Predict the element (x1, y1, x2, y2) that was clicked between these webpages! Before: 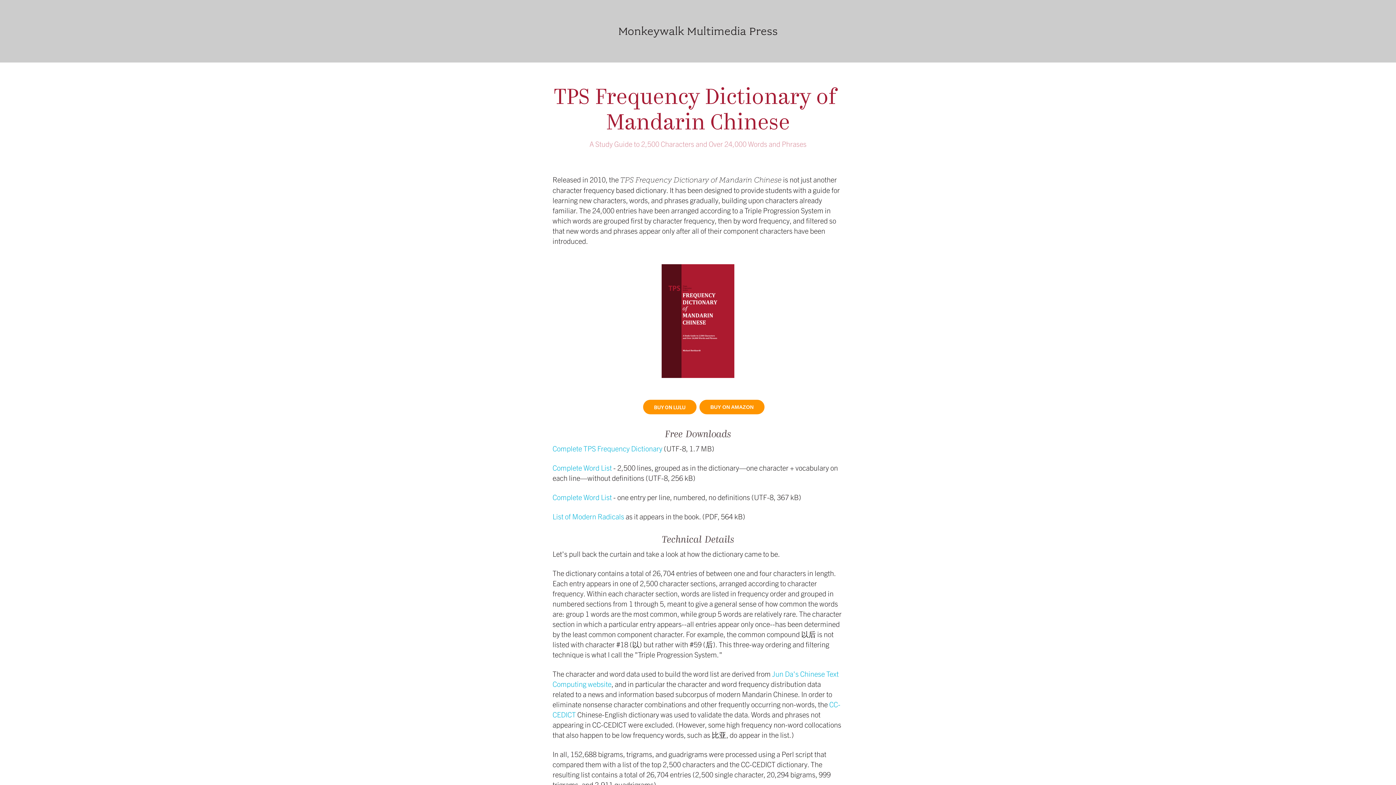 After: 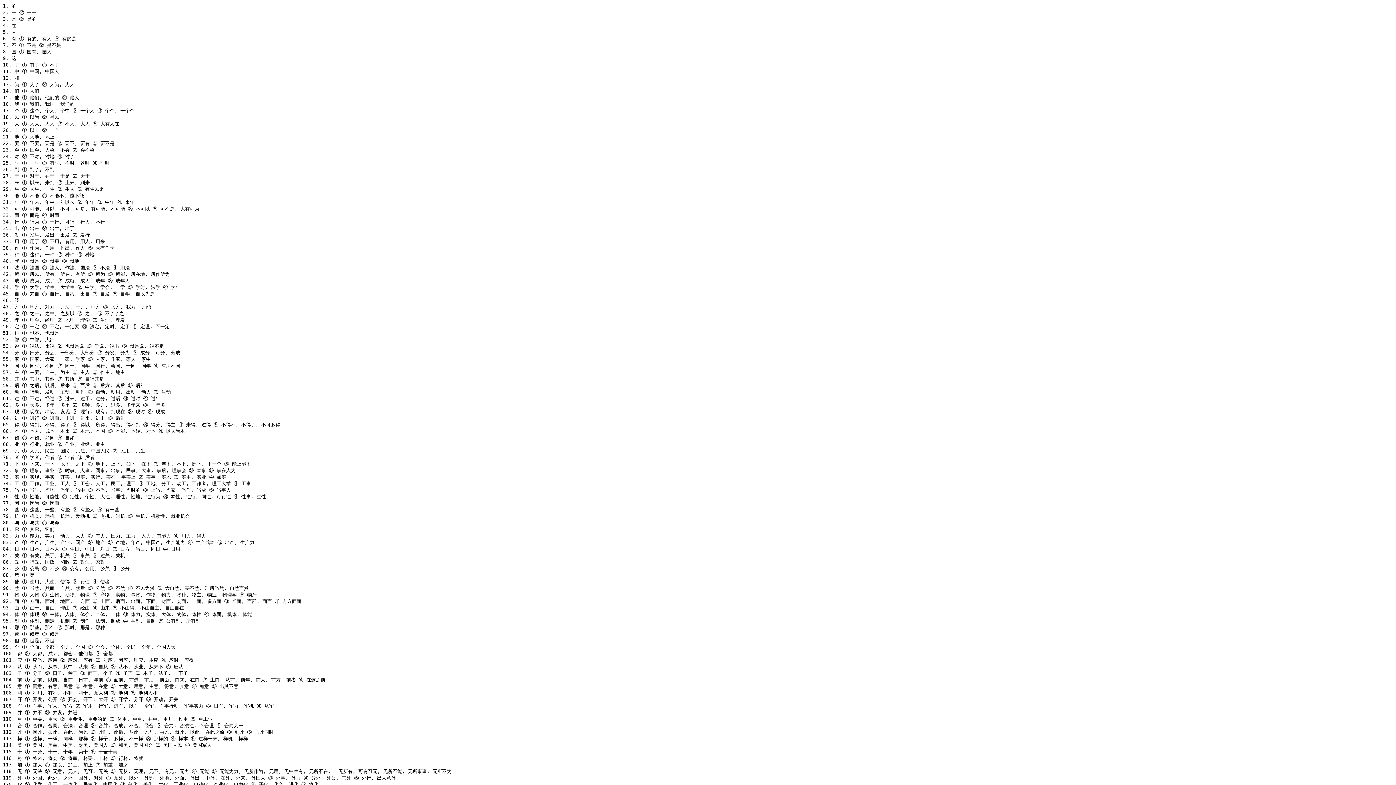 Action: bbox: (552, 463, 612, 472) label: Complete Word List